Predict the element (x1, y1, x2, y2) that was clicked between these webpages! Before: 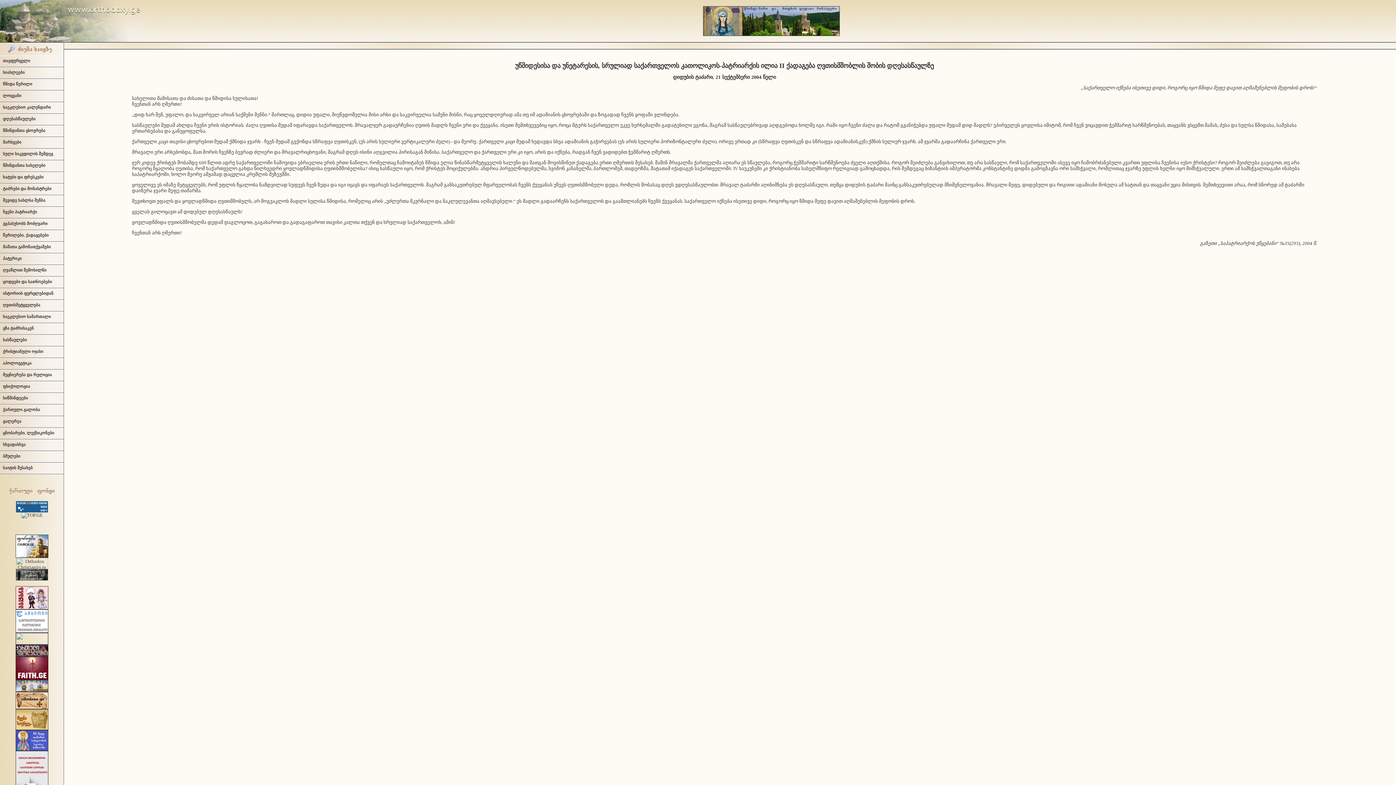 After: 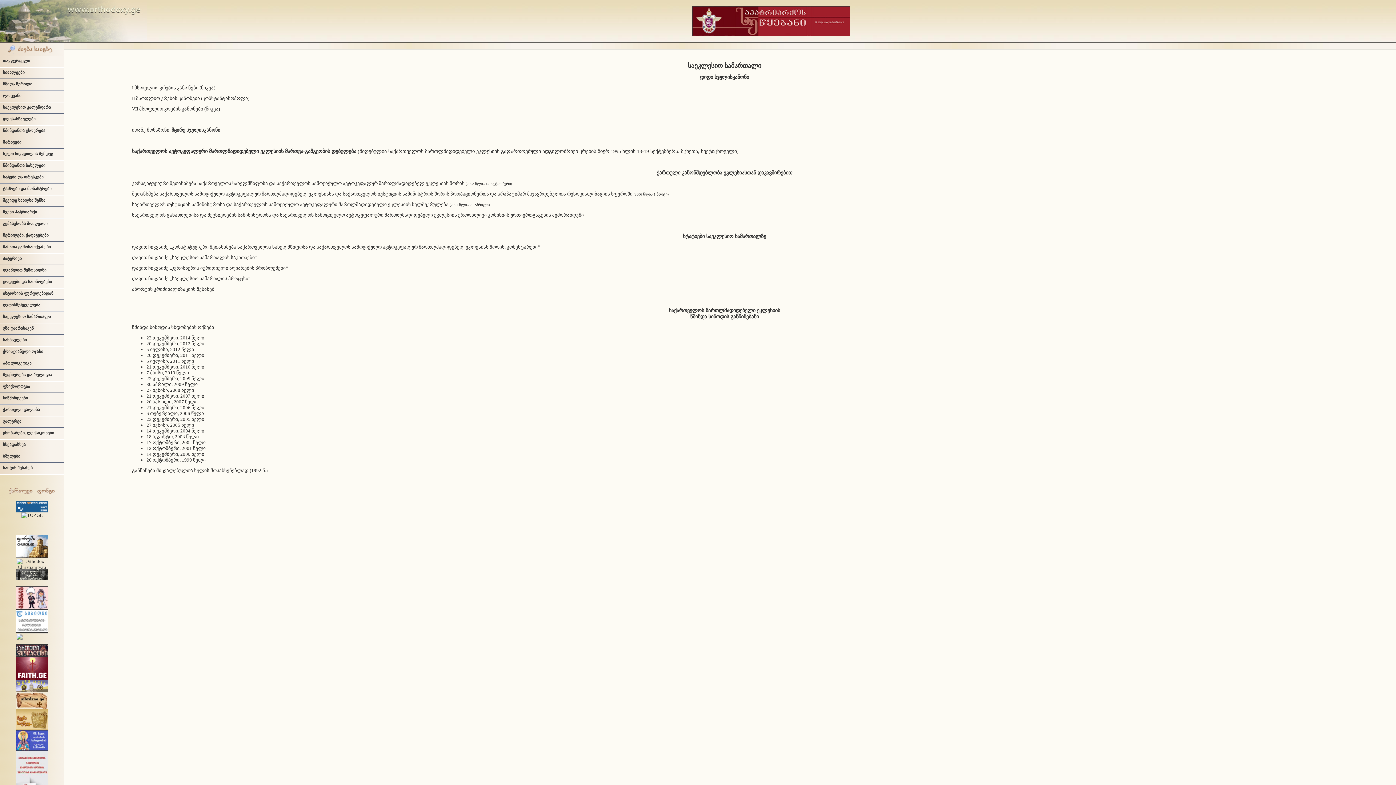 Action: bbox: (0, 311, 63, 323) label: საეკლესიო სამართალი